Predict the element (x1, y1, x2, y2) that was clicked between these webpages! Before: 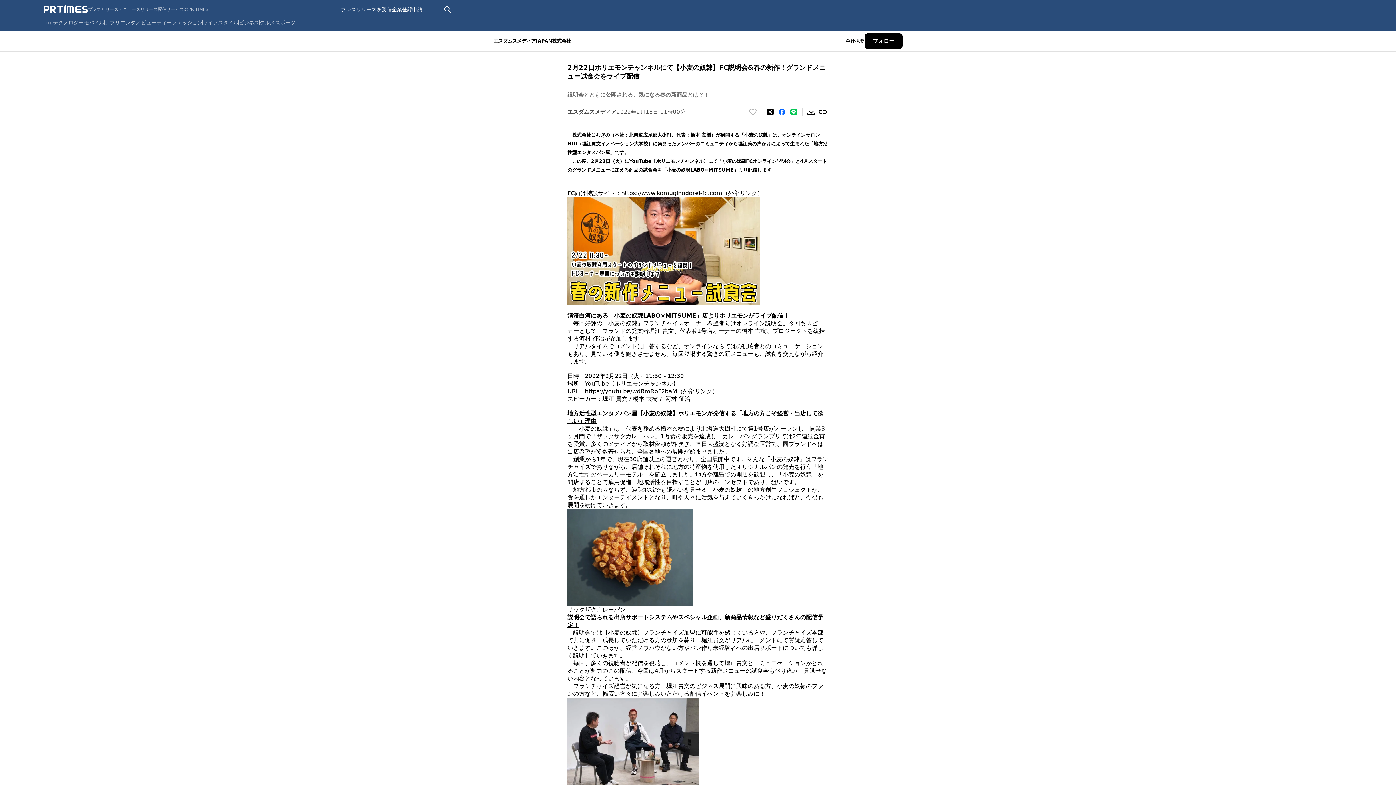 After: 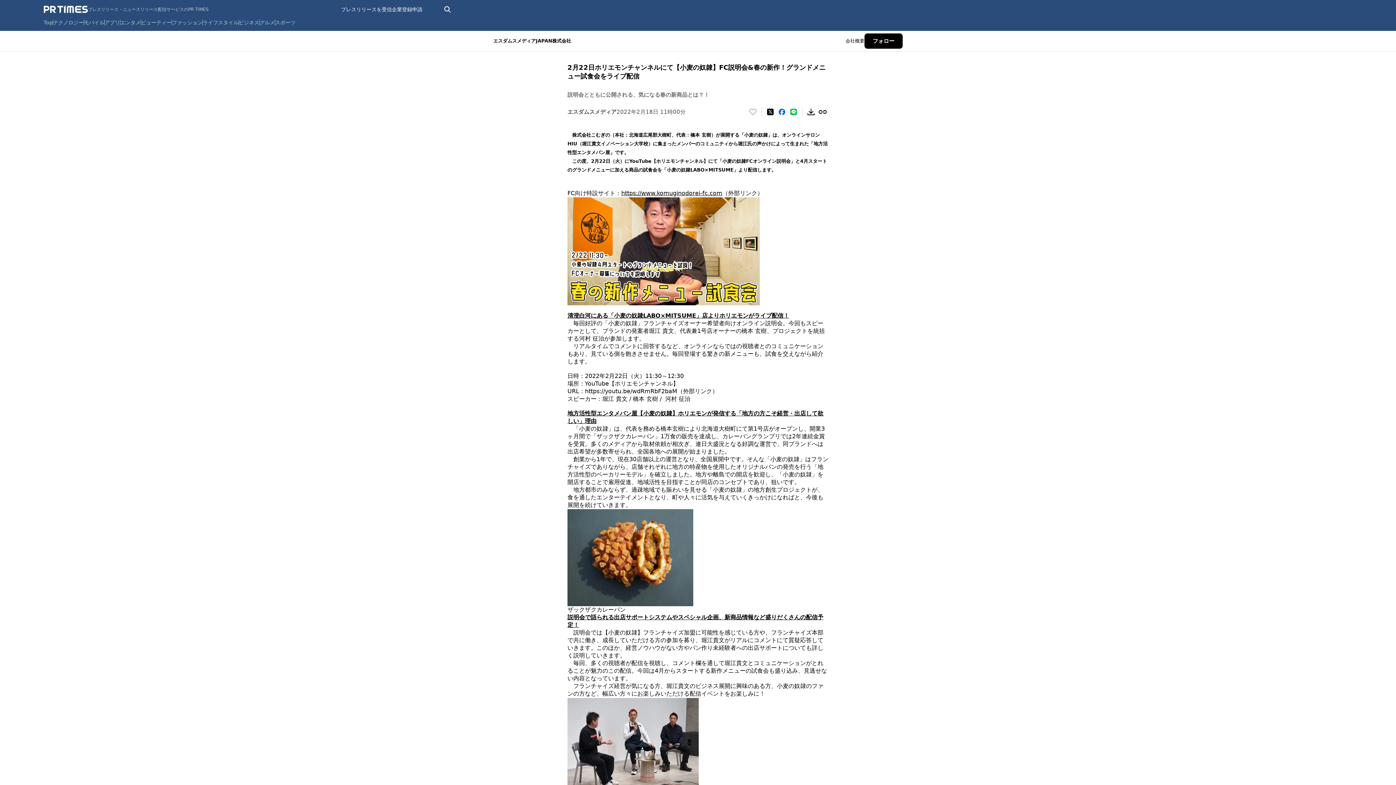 Action: bbox: (585, 388, 677, 394) label: https://youtu.be/wdRmRbF2baM